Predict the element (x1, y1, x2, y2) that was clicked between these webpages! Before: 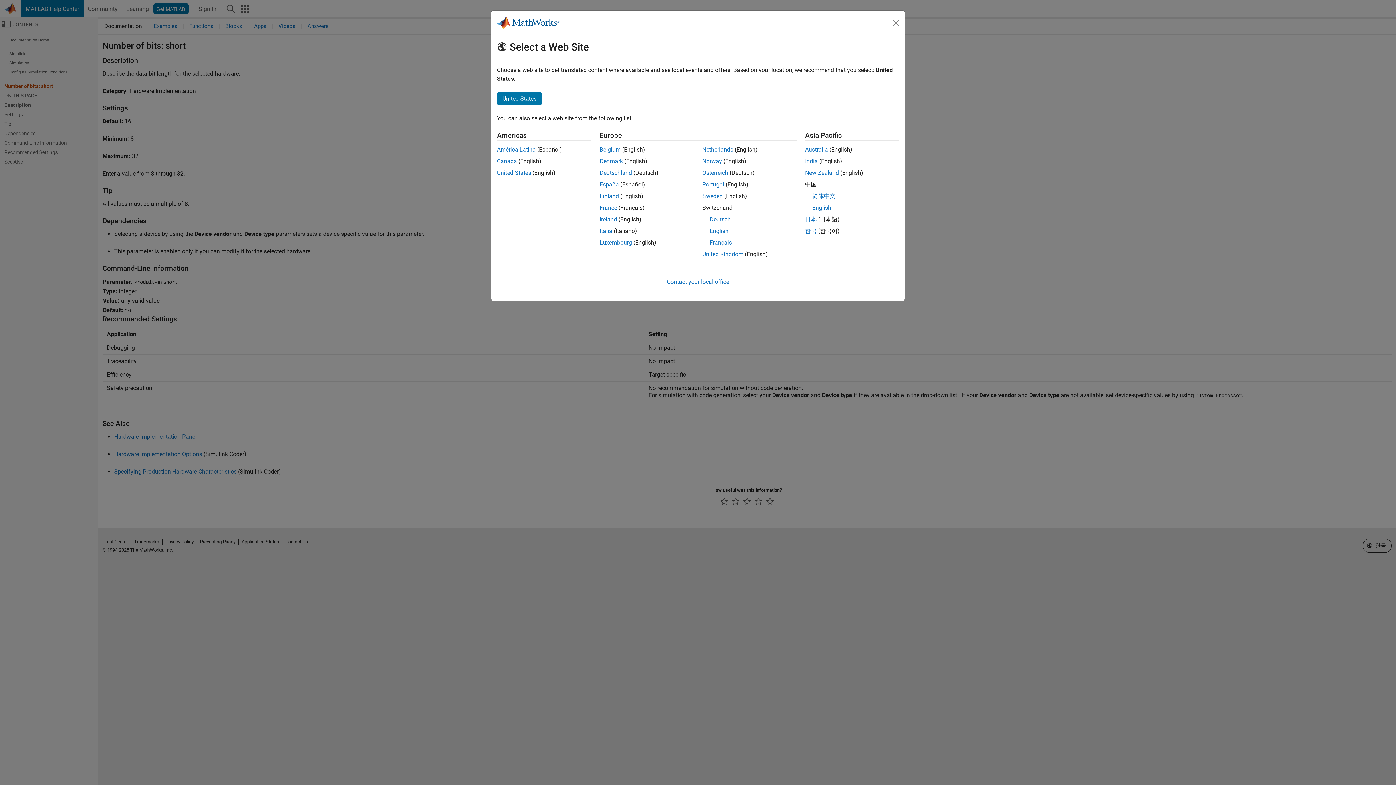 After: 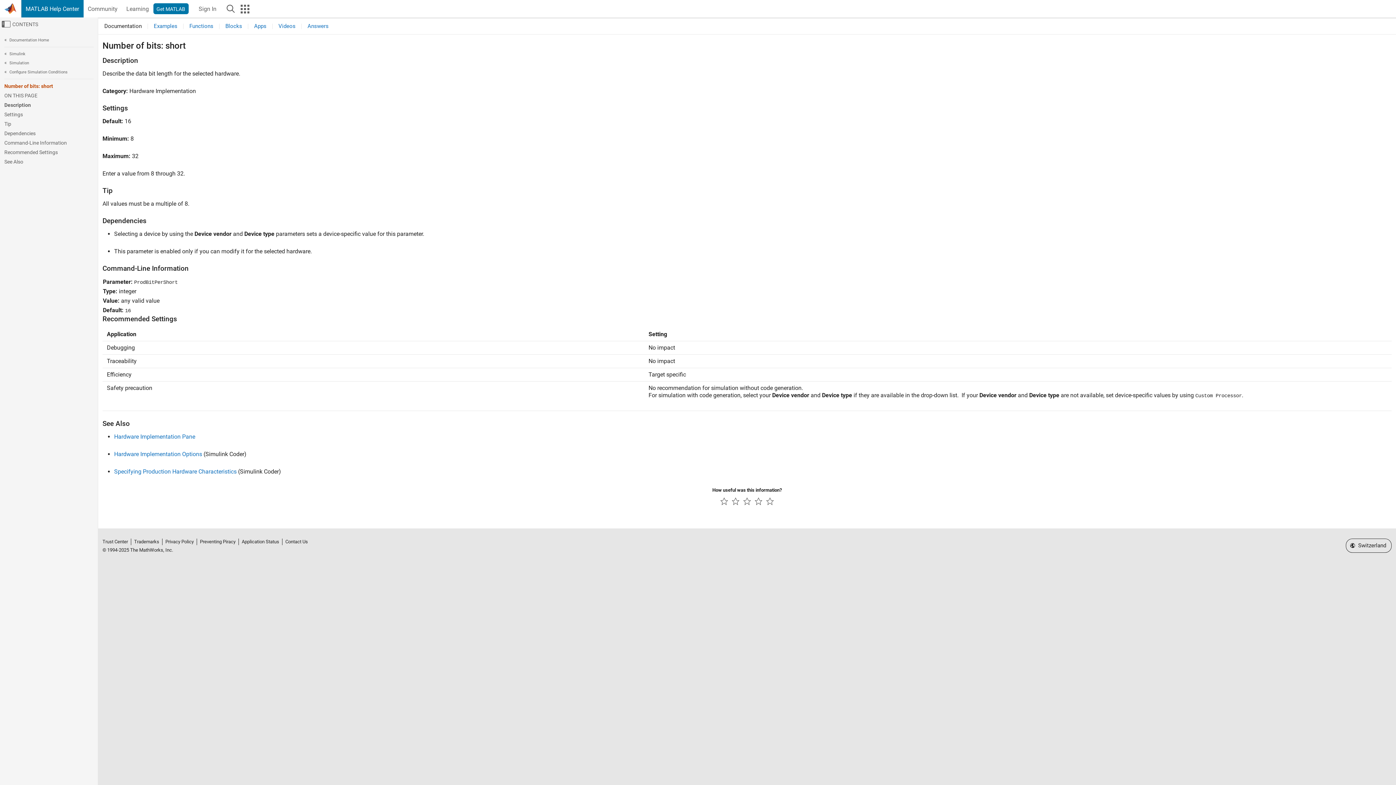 Action: bbox: (709, 227, 728, 234) label: English